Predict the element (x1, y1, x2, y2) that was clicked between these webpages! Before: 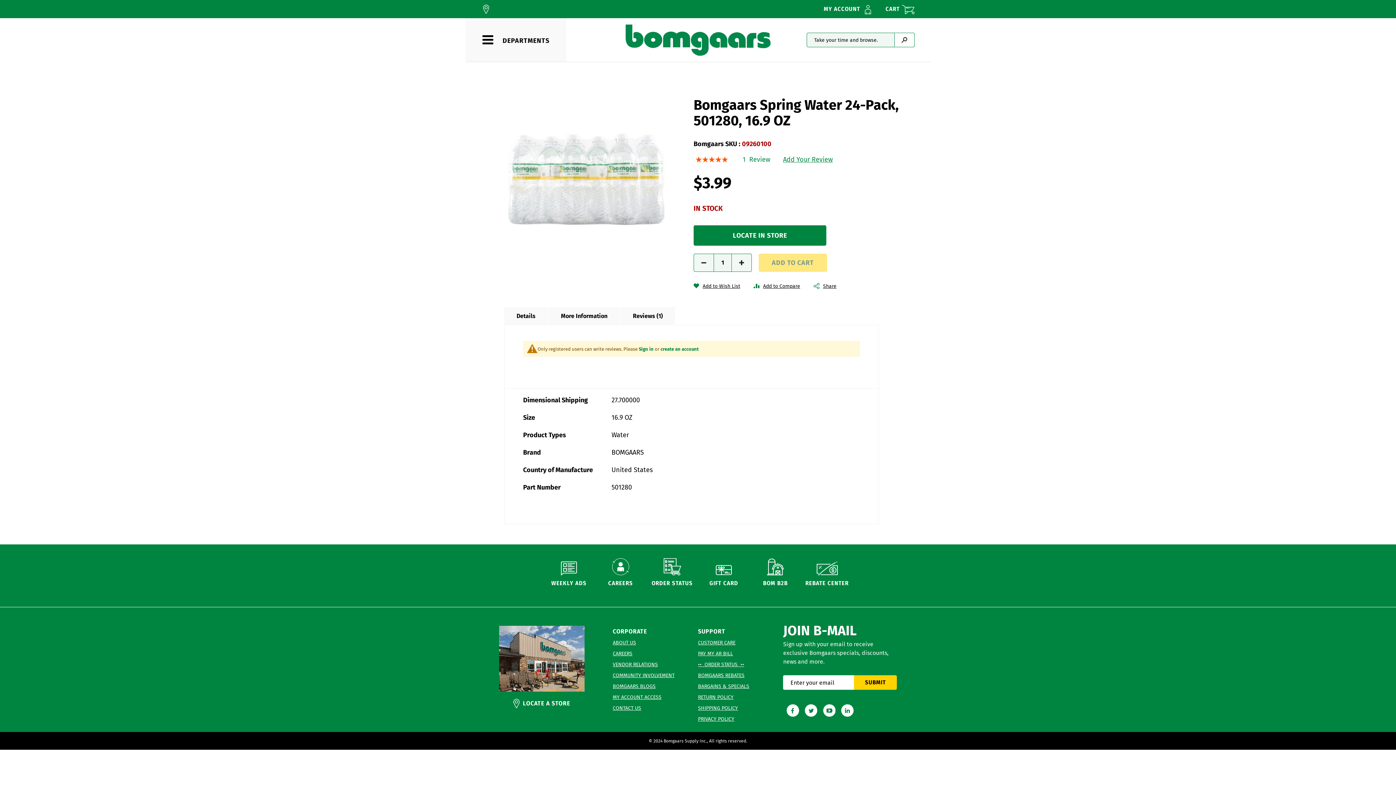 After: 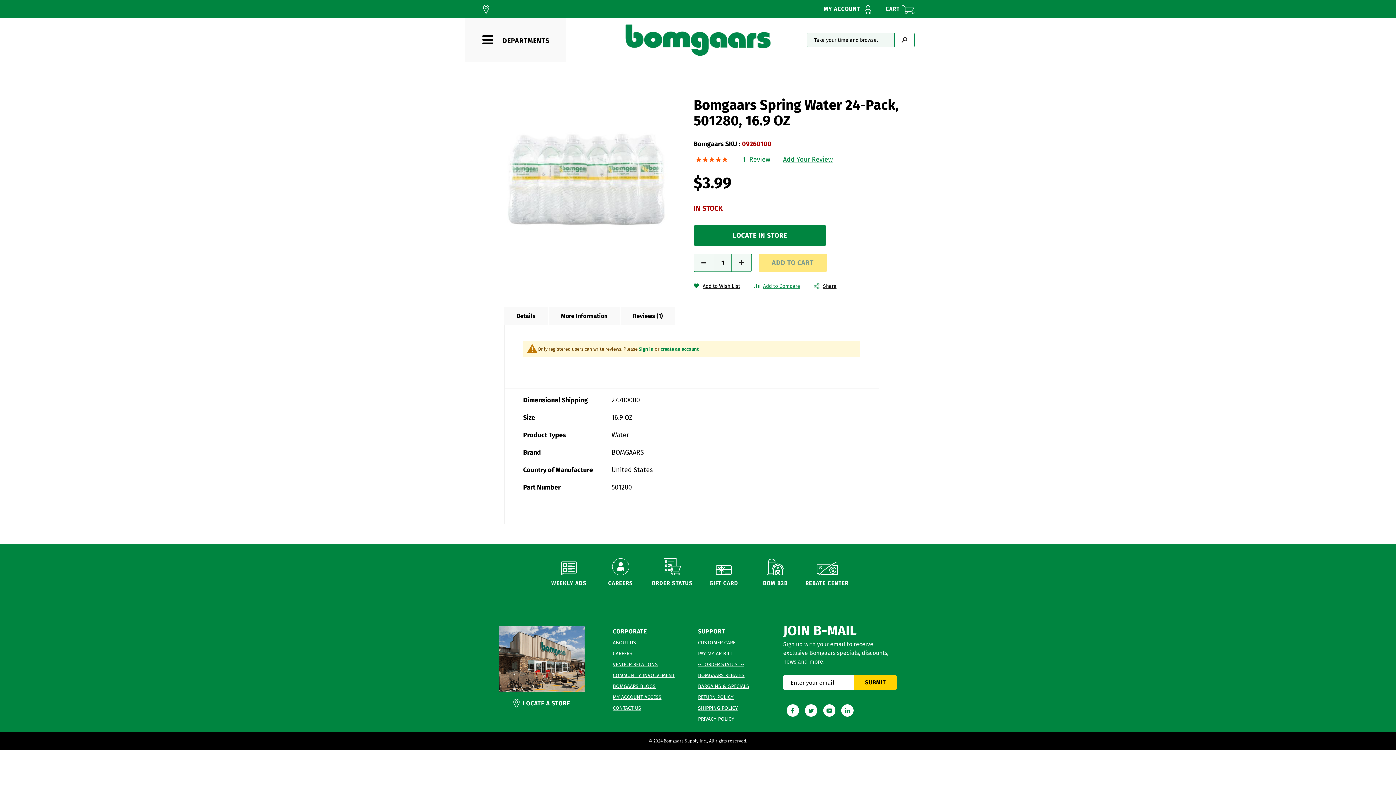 Action: bbox: (748, 278, 806, 292) label: Add to Compare